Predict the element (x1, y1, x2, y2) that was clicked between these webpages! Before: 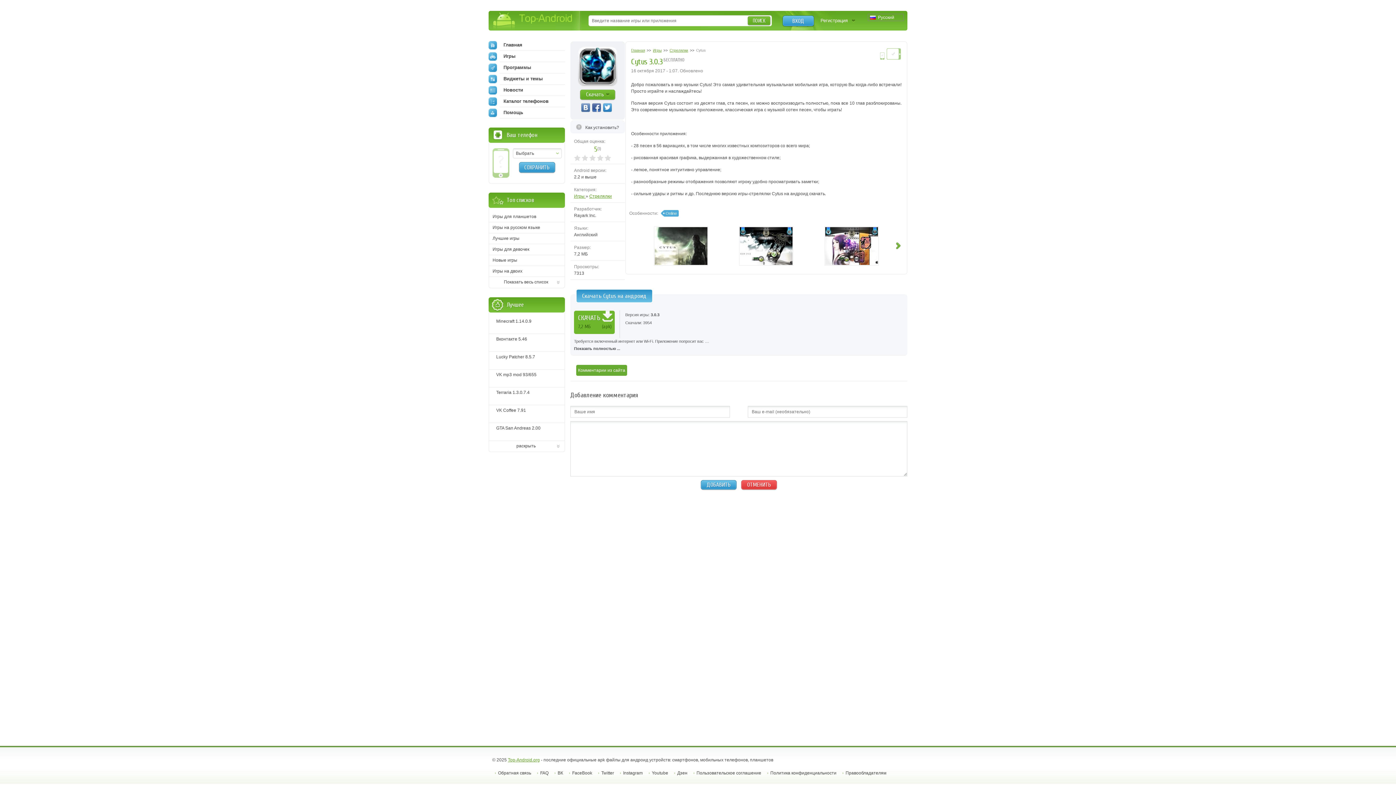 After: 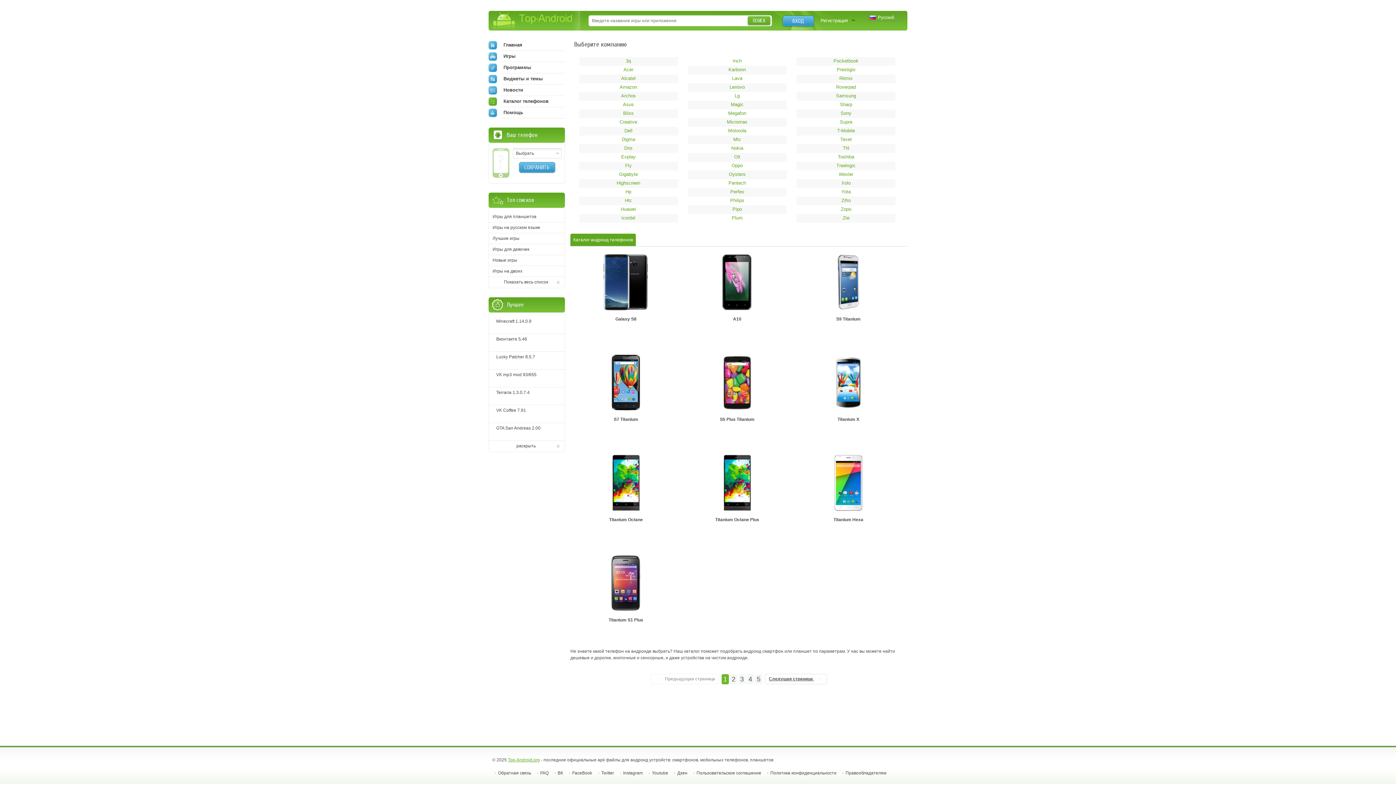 Action: label: Каталог телефонов bbox: (488, 96, 565, 106)